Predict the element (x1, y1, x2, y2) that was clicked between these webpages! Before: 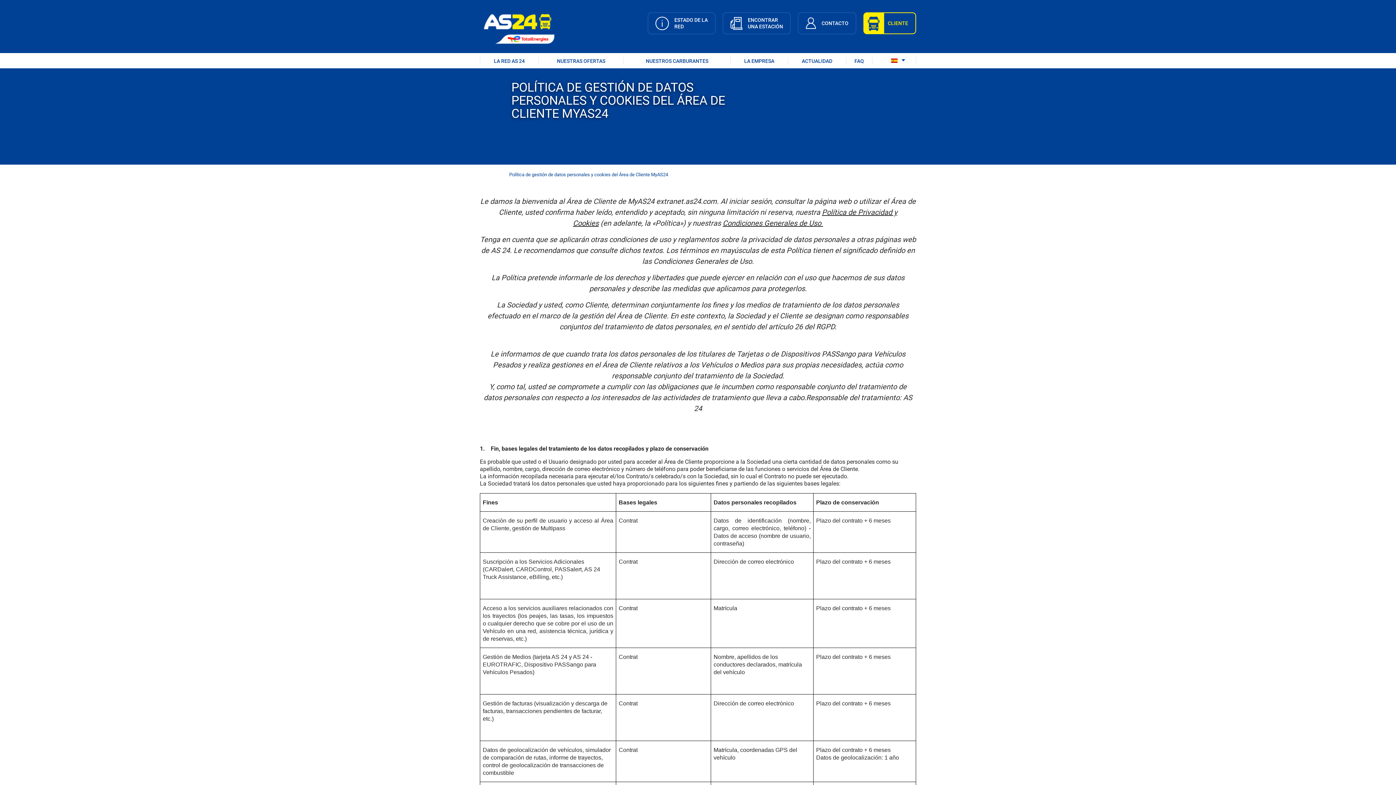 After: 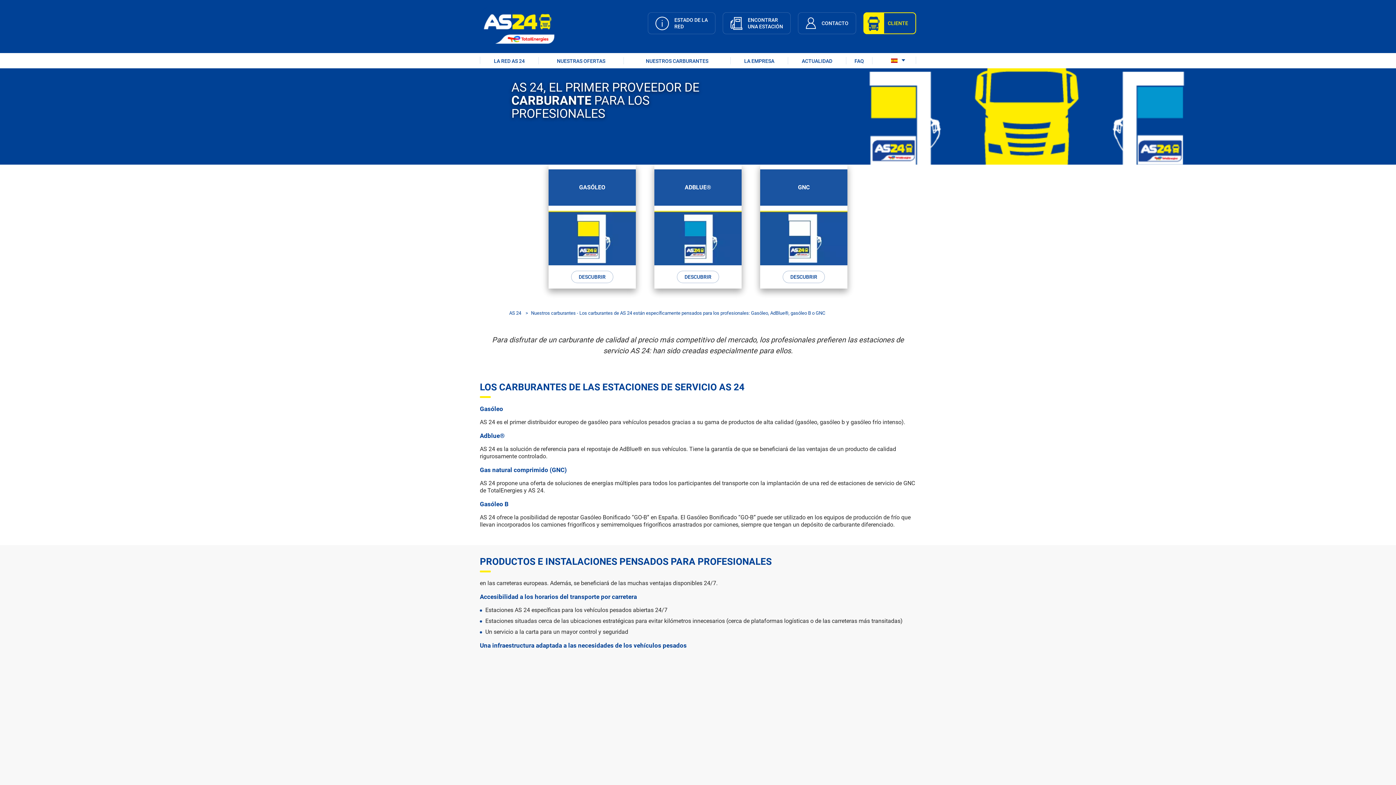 Action: label: NUESTROS CARBURANTES bbox: (624, 53, 730, 68)